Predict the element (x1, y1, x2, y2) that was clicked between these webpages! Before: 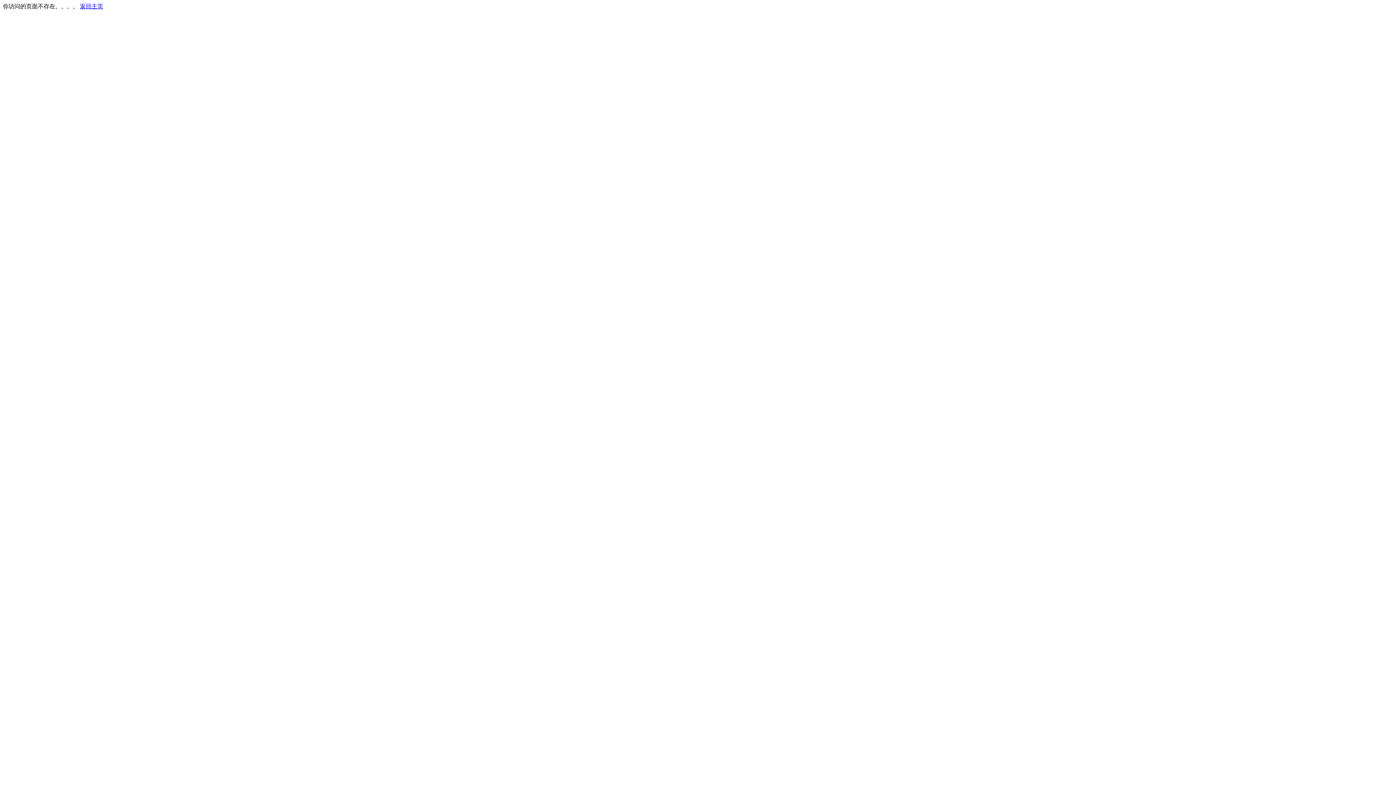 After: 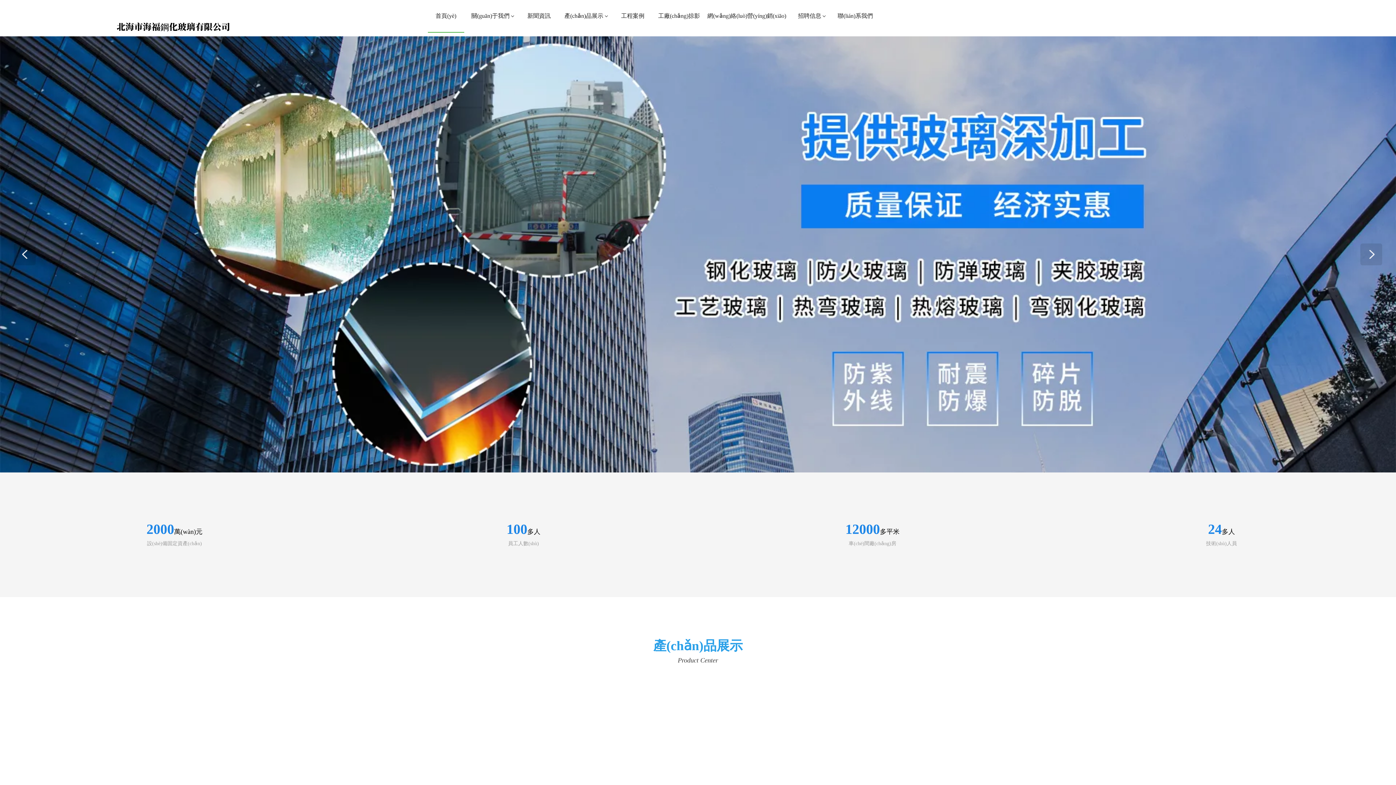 Action: bbox: (80, 3, 103, 9) label: 返回主页